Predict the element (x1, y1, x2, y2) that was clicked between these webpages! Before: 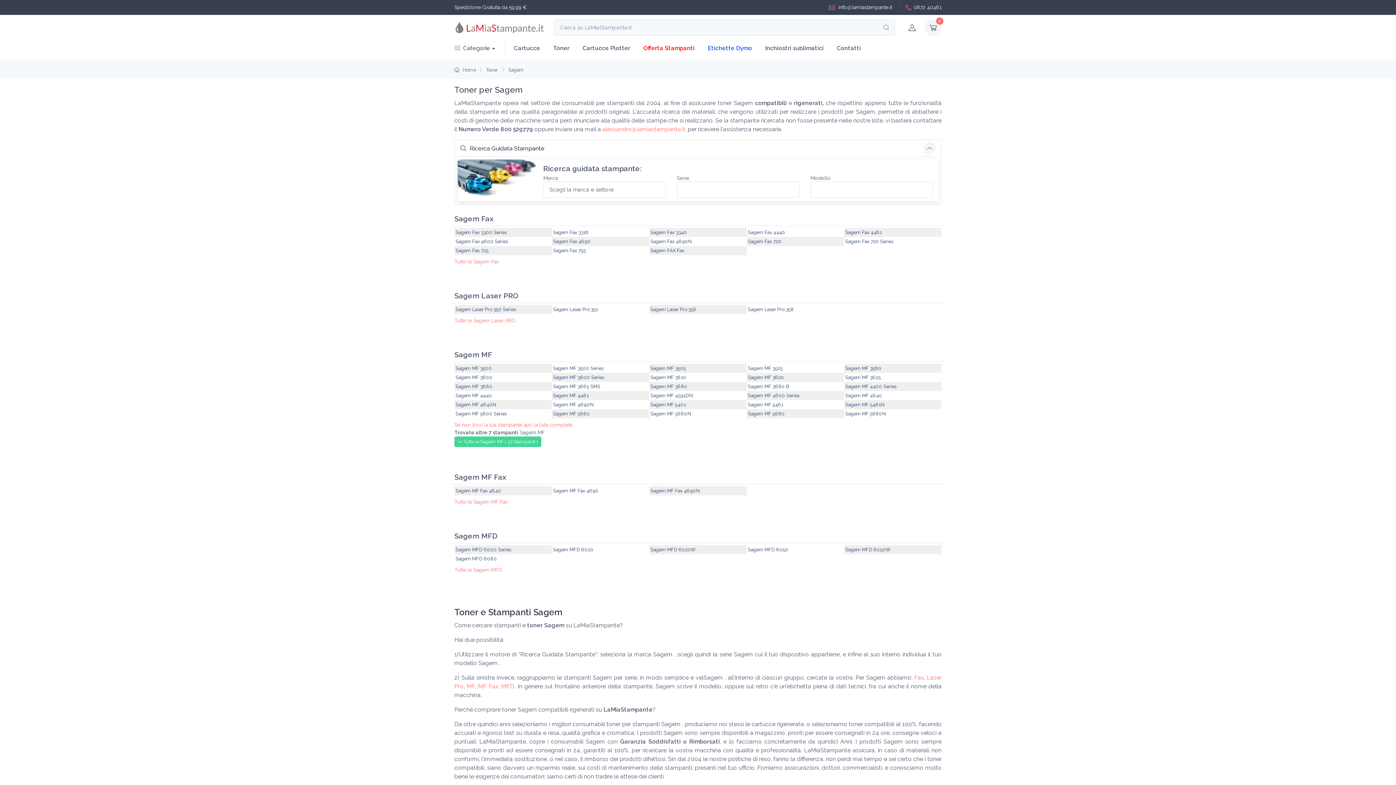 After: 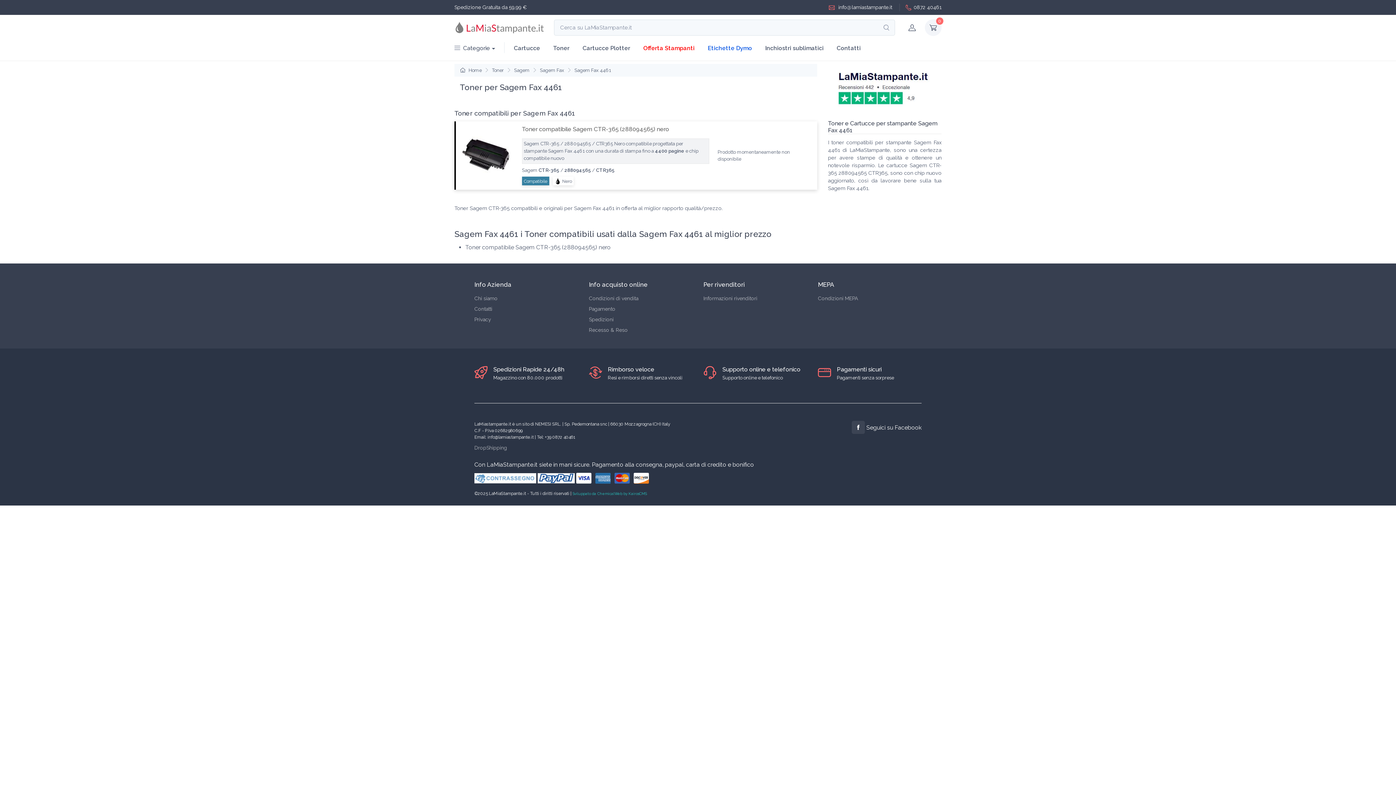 Action: label: Sagem Fax 4461 bbox: (845, 229, 882, 235)